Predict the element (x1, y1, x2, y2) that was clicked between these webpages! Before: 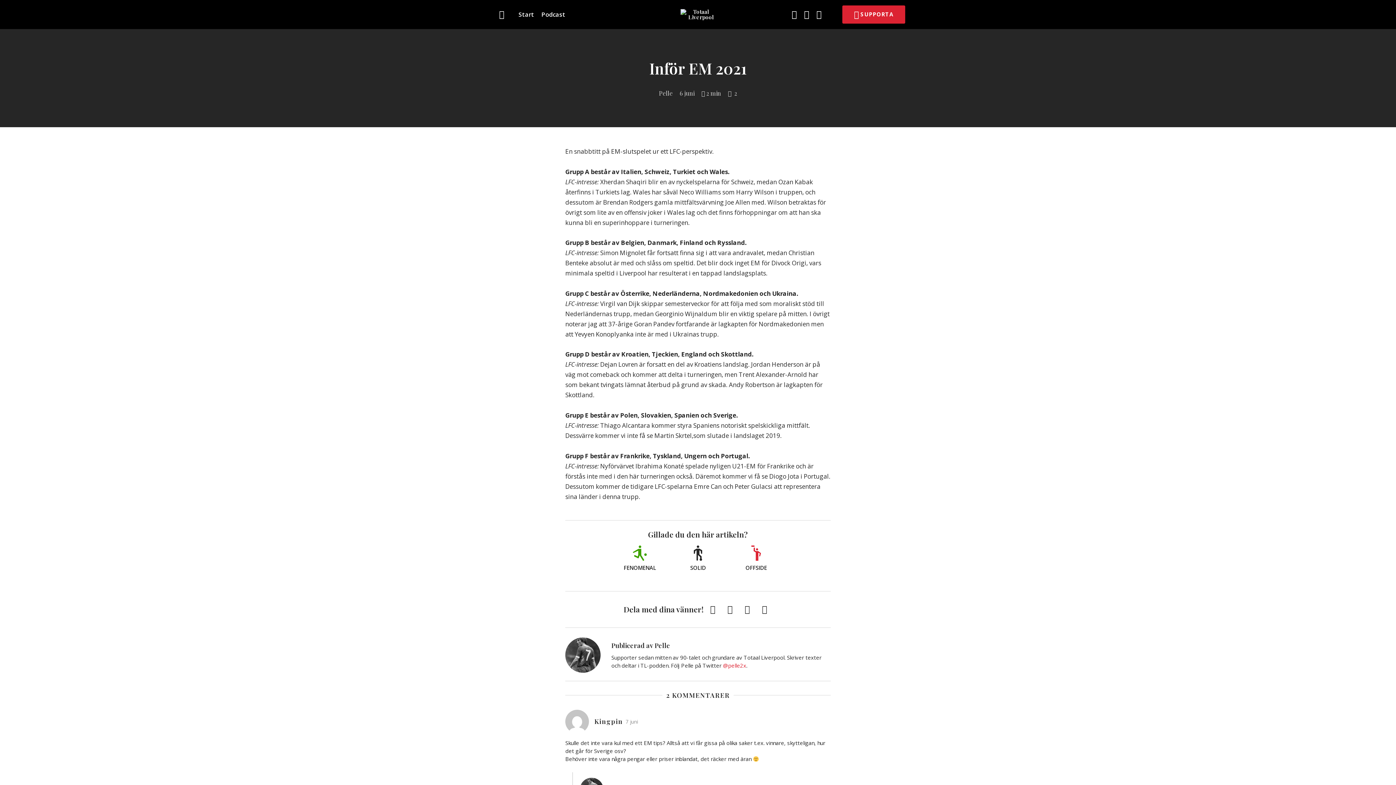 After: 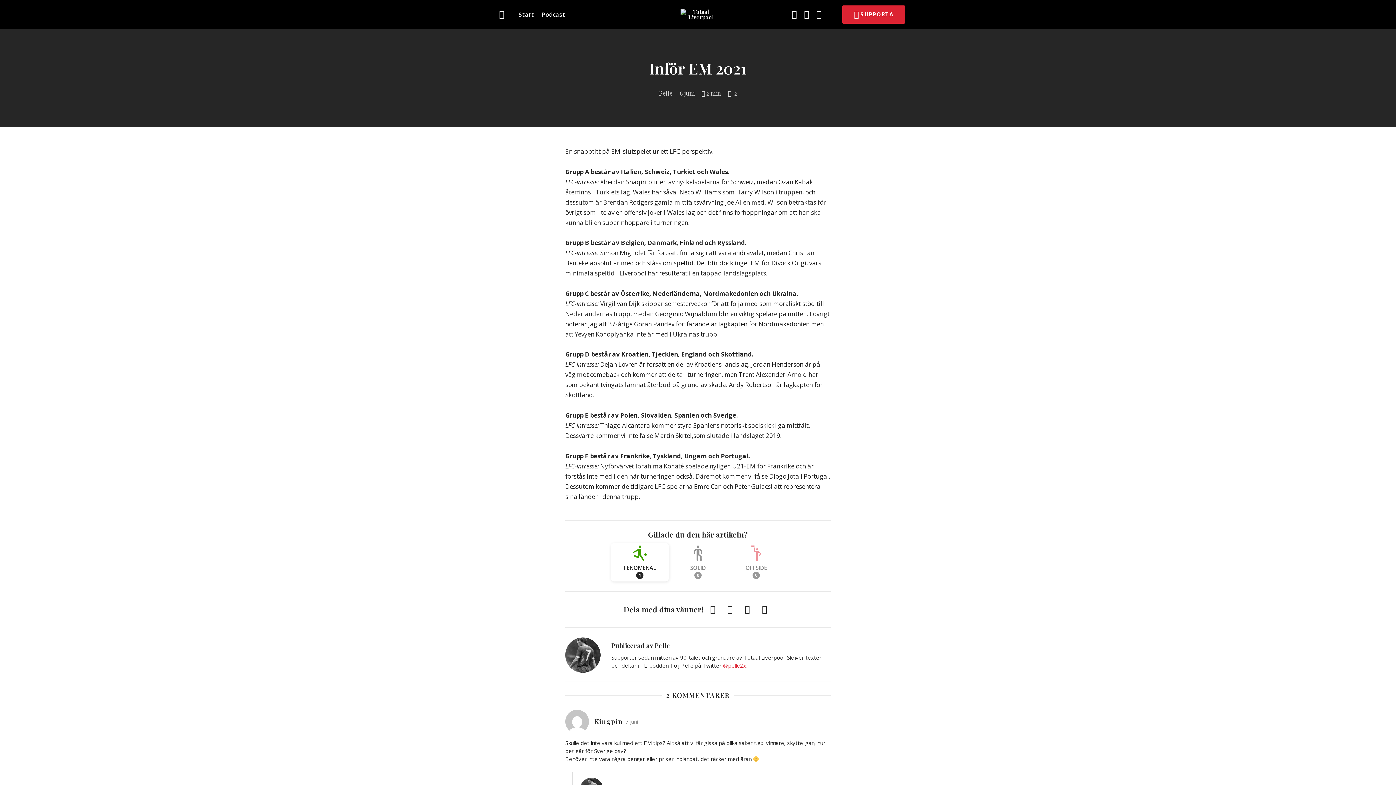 Action: bbox: (610, 543, 669, 581) label: FENOMENAL
0
Tack för feedbacken!